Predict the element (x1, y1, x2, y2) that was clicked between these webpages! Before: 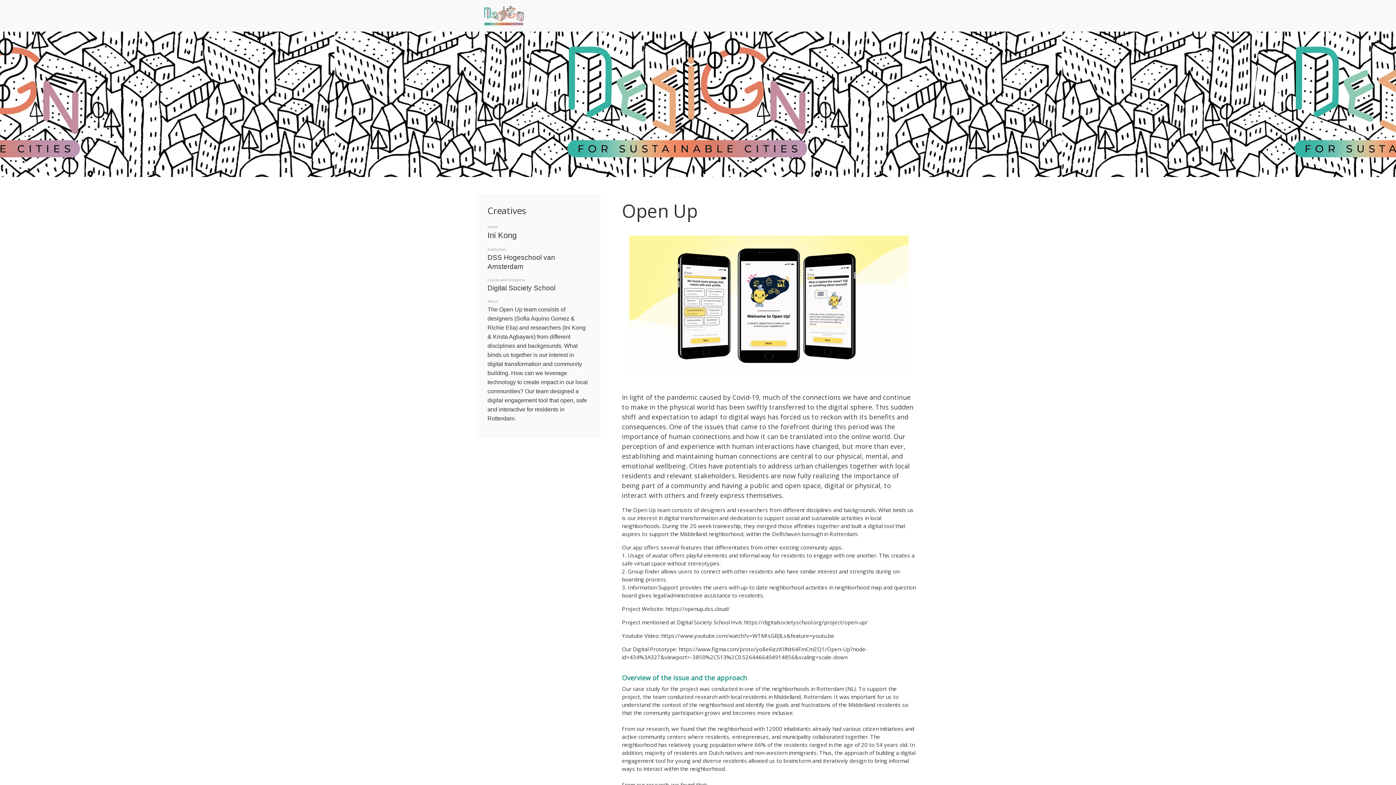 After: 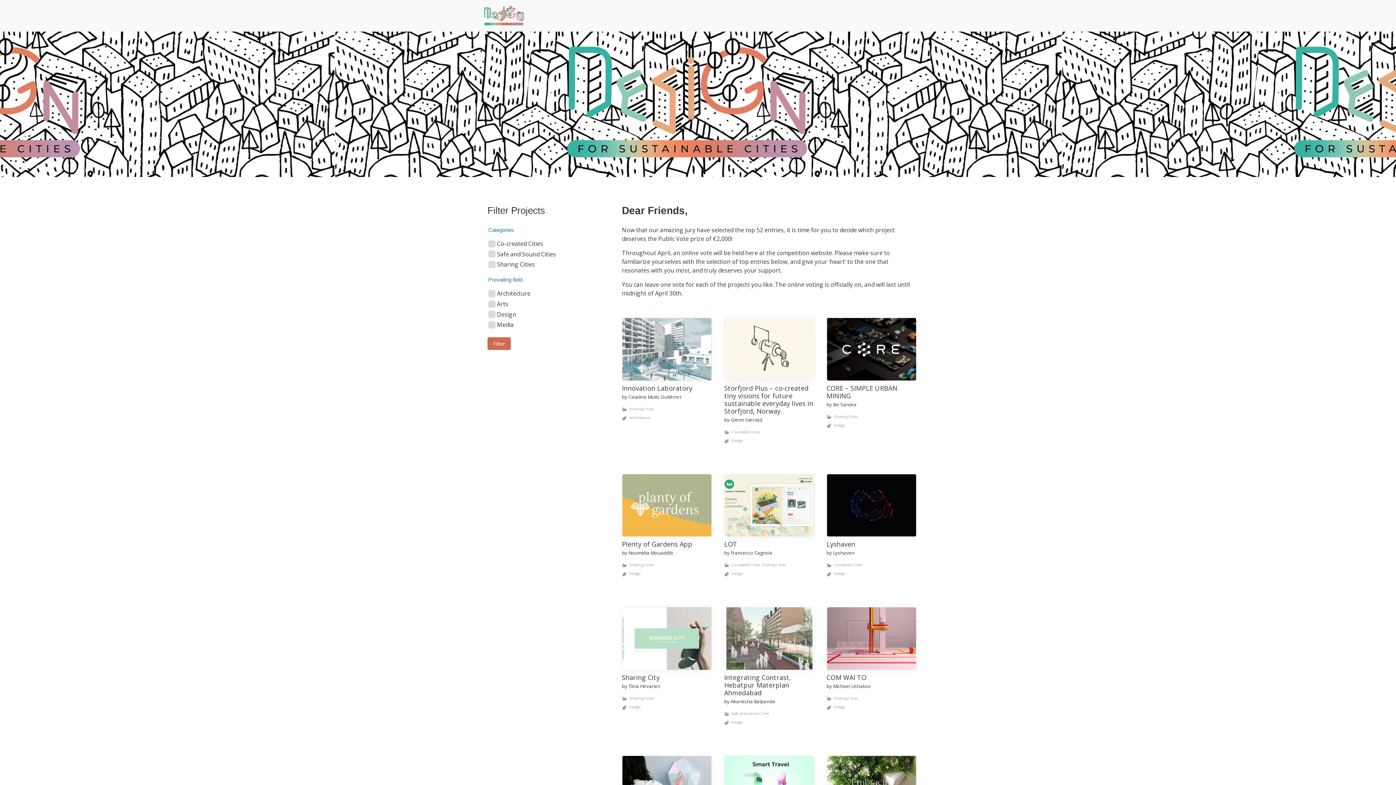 Action: bbox: (476, 0, 531, 31)